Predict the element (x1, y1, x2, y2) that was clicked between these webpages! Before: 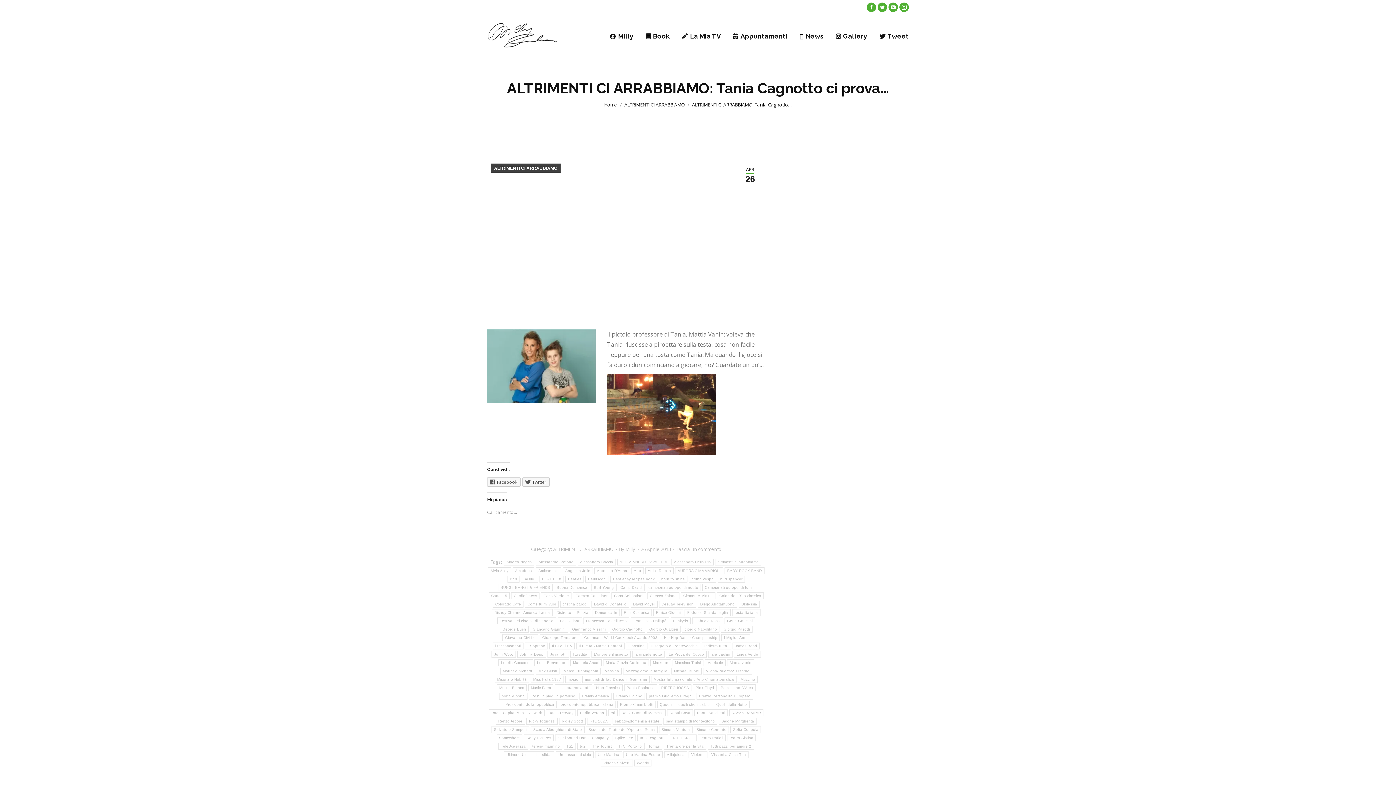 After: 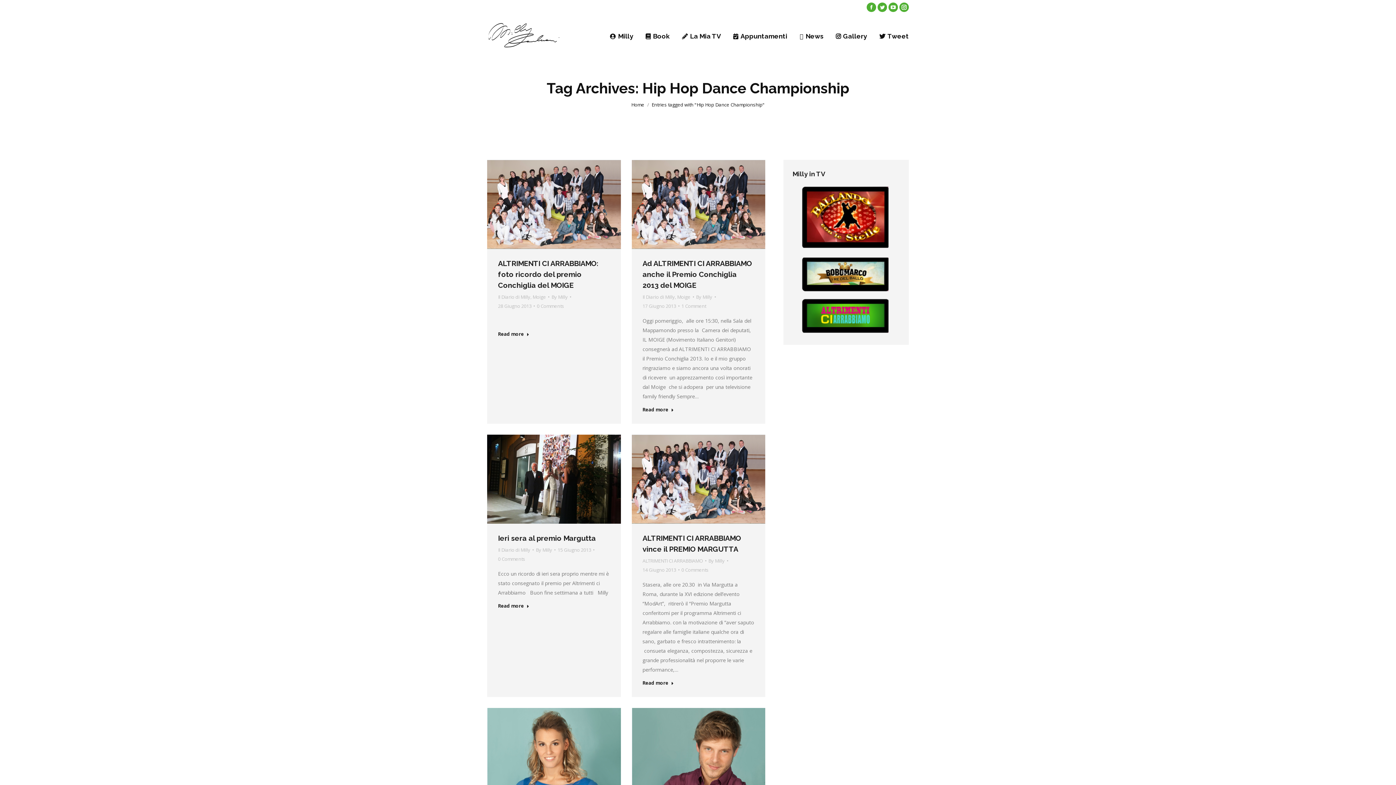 Action: label: Hip Hop Dance Championship bbox: (661, 634, 720, 641)